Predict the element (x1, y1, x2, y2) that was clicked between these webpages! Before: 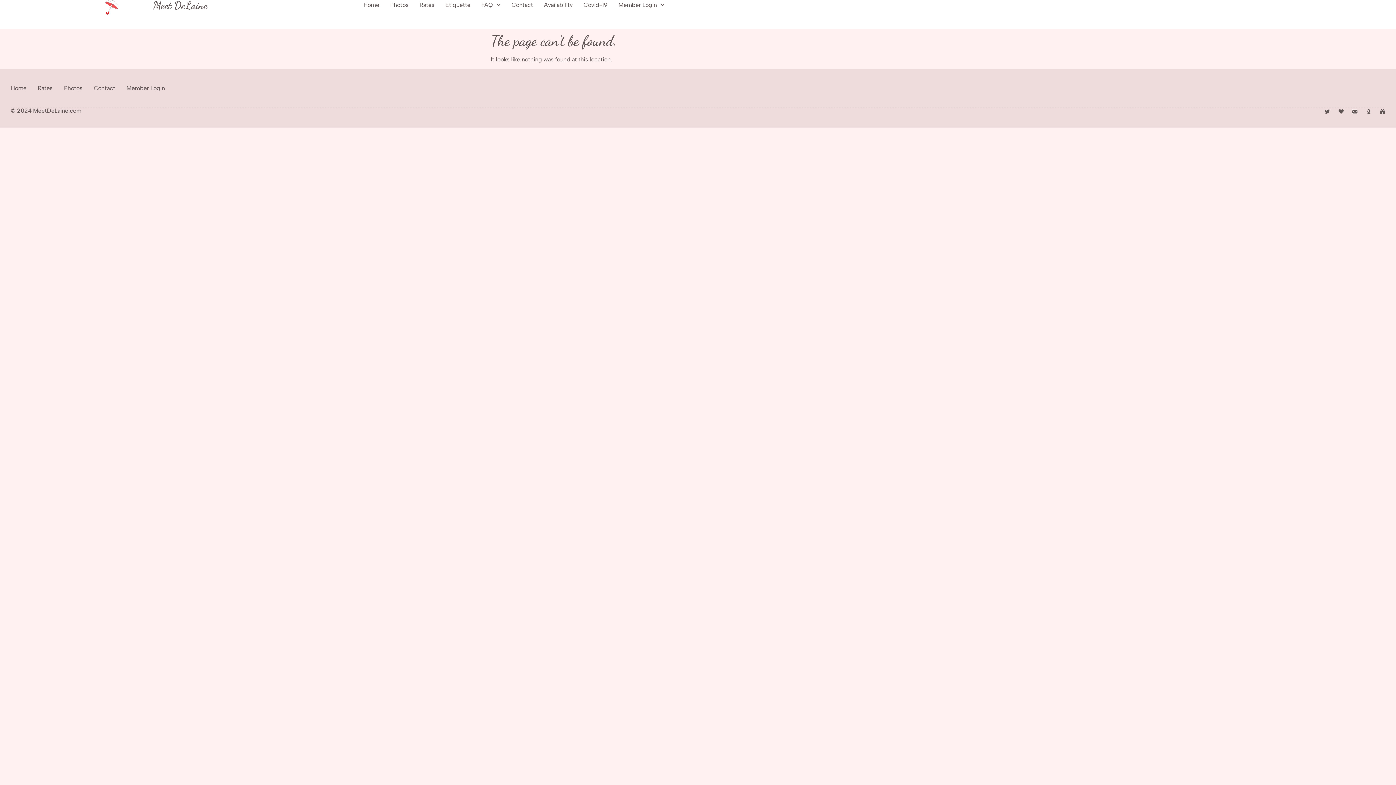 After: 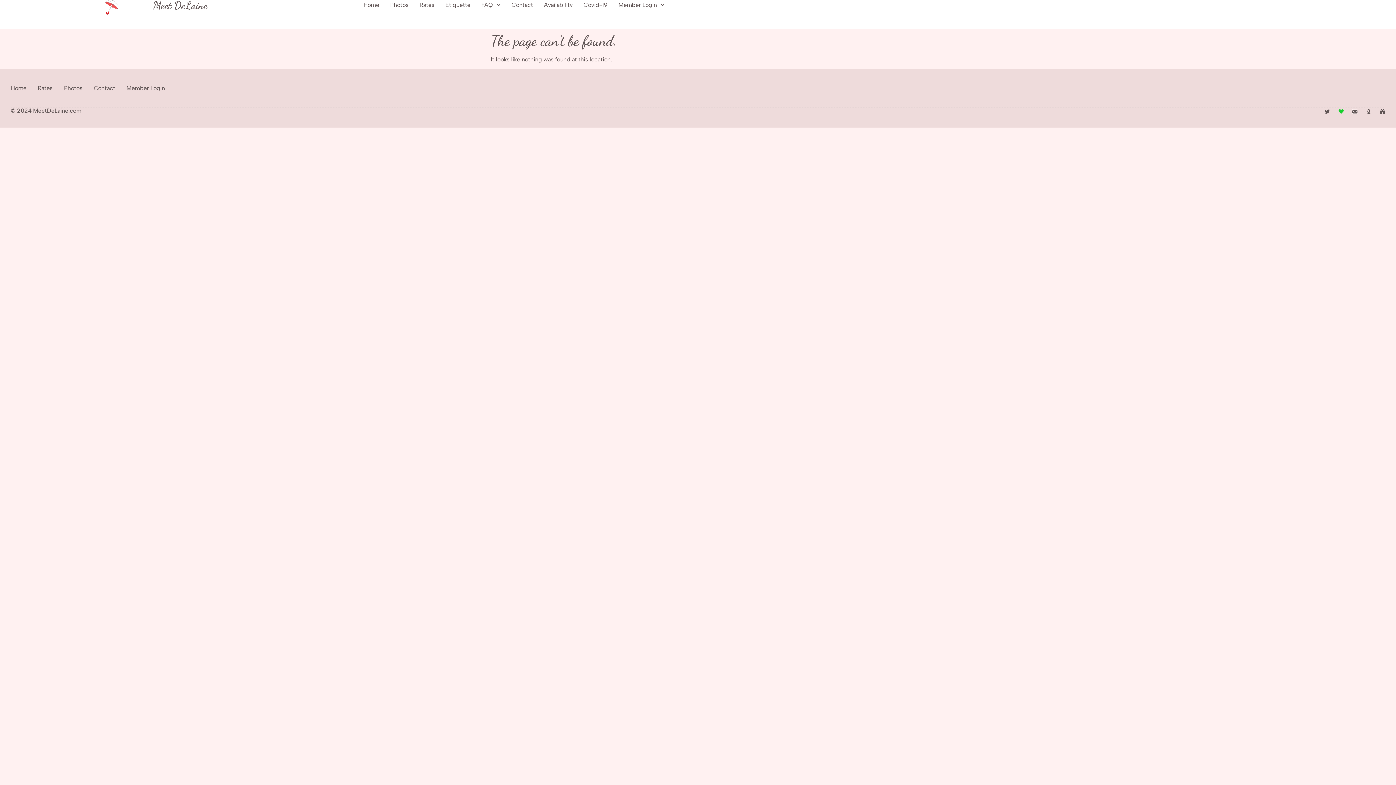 Action: label: Heart bbox: (1338, 109, 1344, 114)